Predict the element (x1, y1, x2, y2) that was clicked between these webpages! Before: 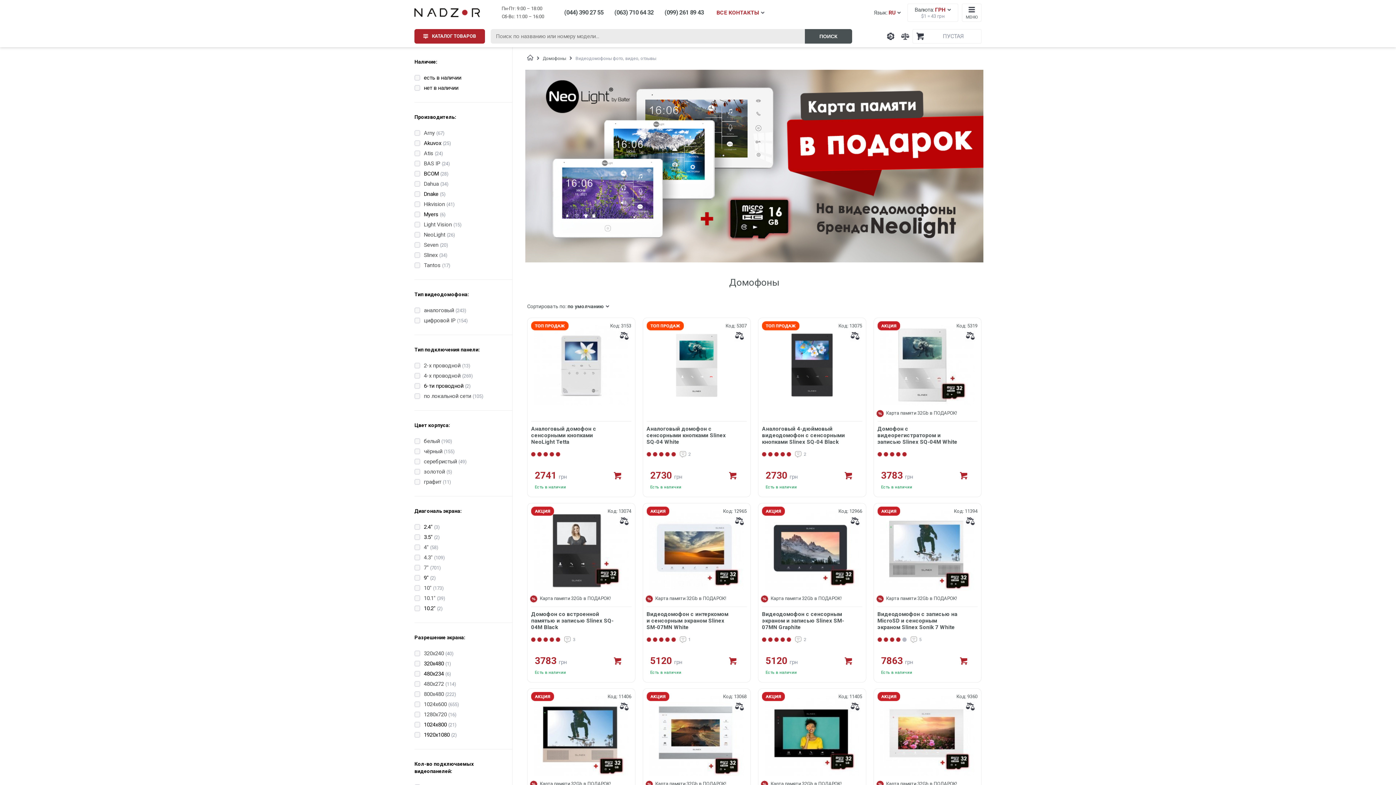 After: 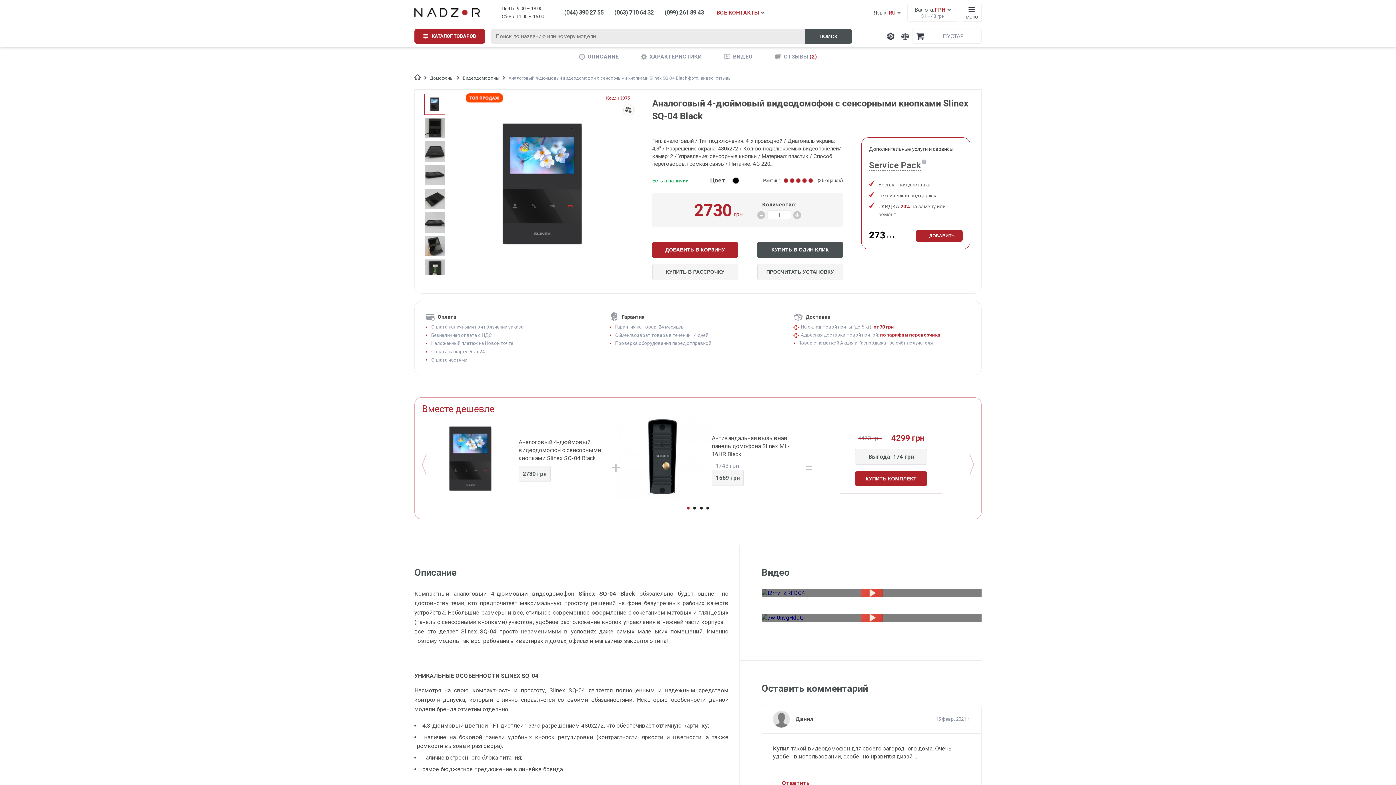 Action: bbox: (758, 318, 866, 497)